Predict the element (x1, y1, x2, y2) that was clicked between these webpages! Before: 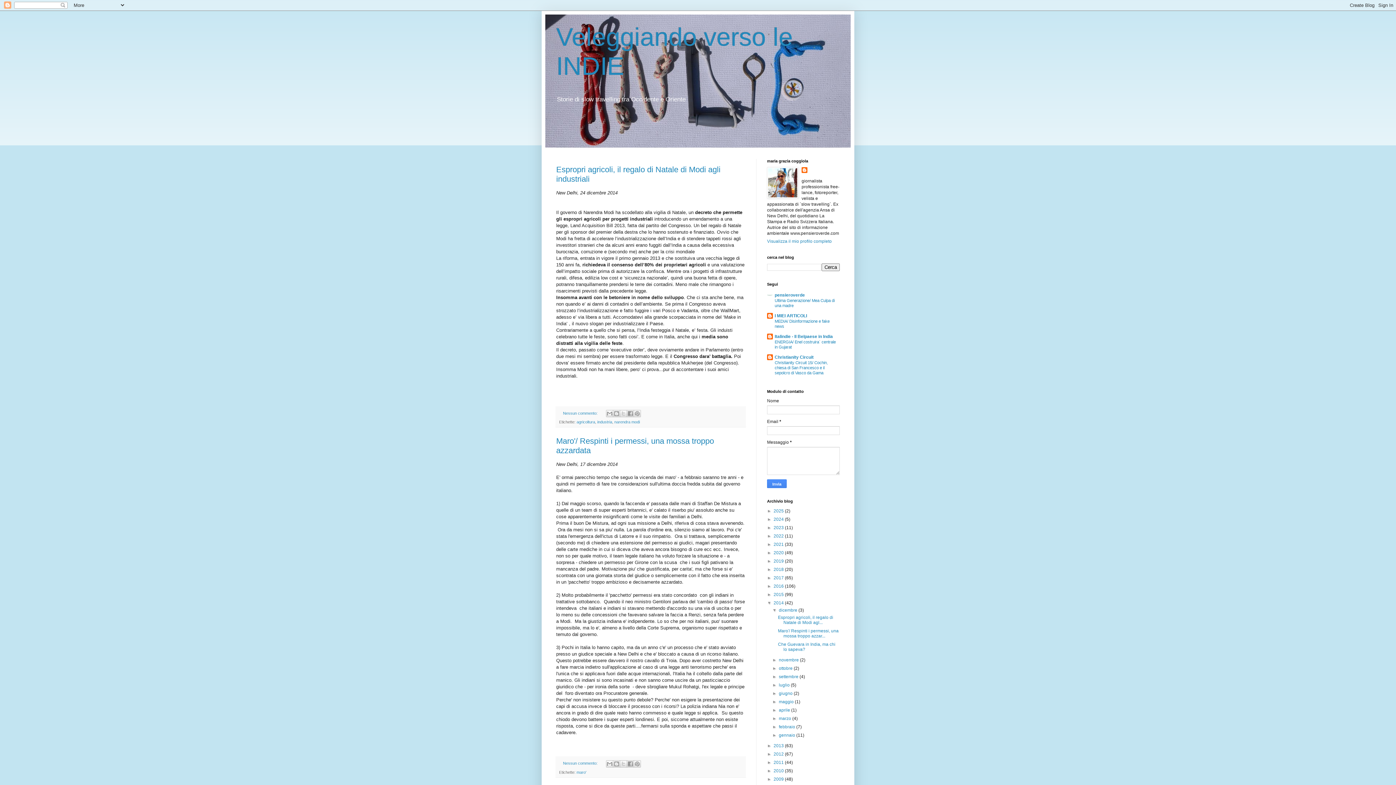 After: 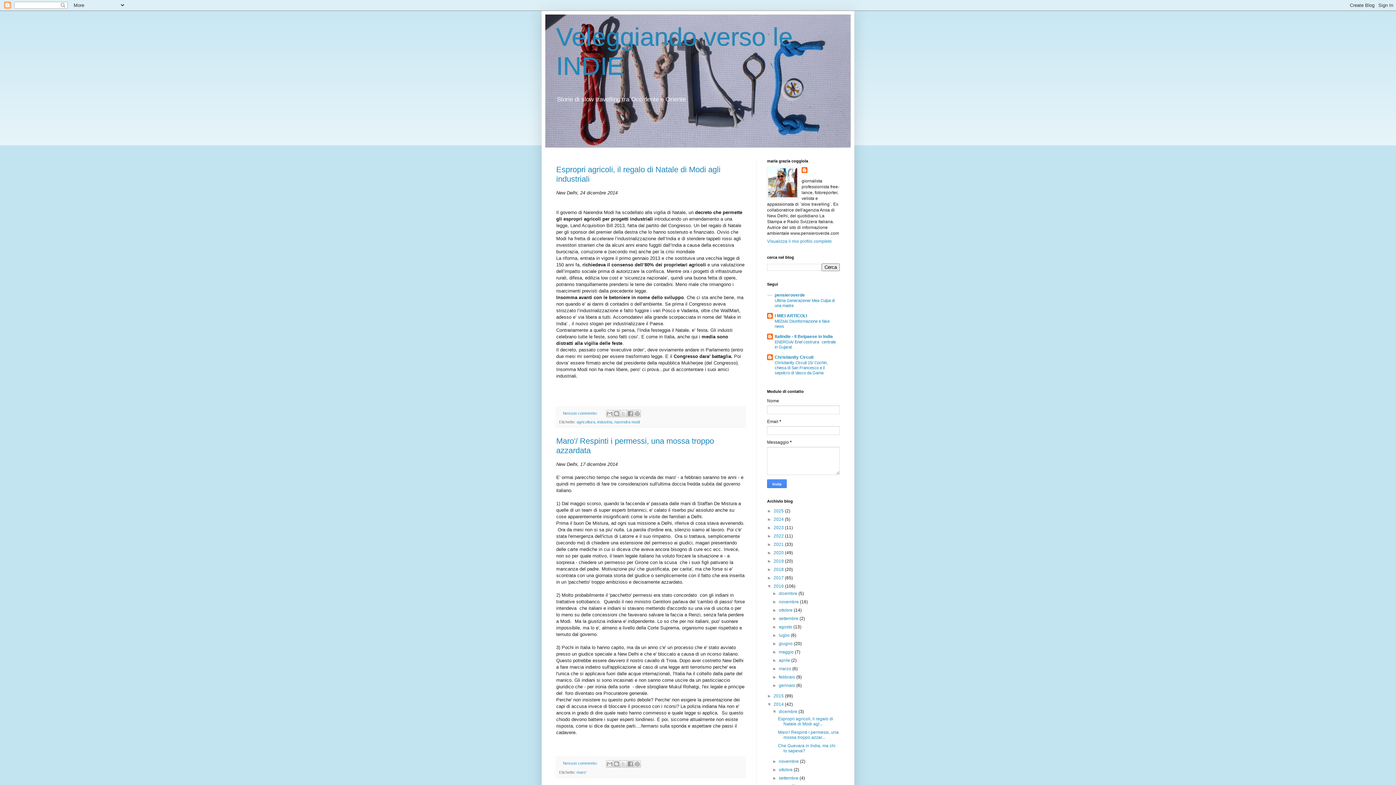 Action: label: ►   bbox: (767, 584, 773, 589)